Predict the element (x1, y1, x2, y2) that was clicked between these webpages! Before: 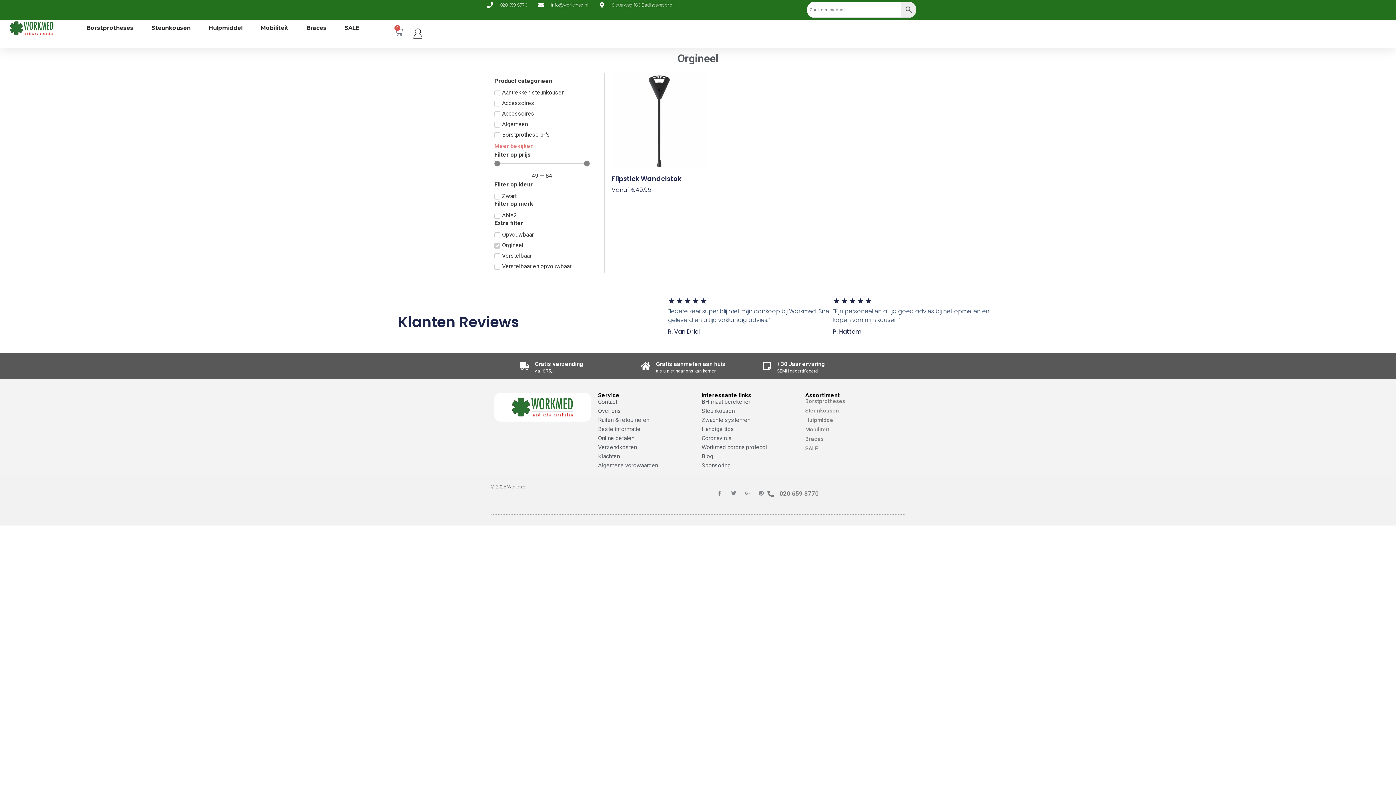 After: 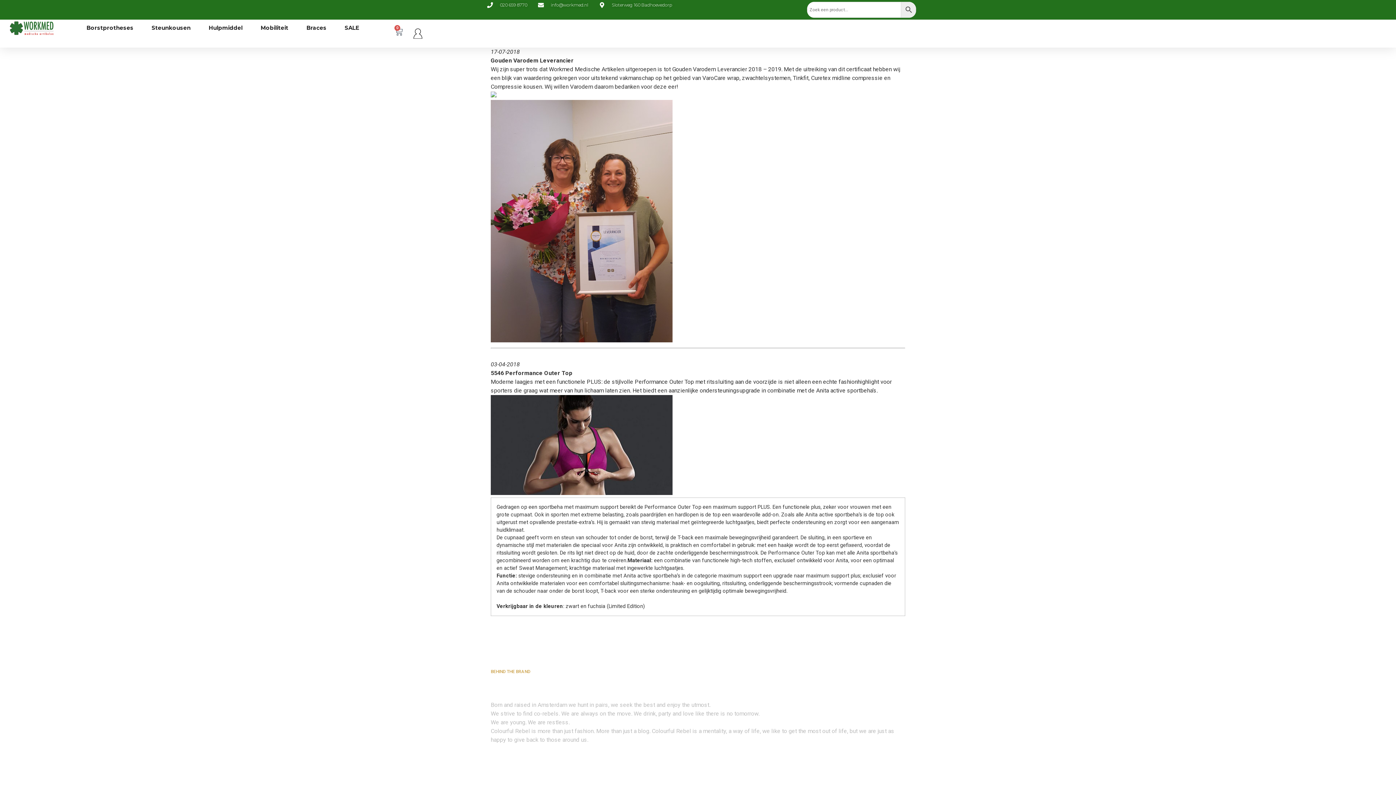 Action: bbox: (701, 452, 798, 461) label: Blog